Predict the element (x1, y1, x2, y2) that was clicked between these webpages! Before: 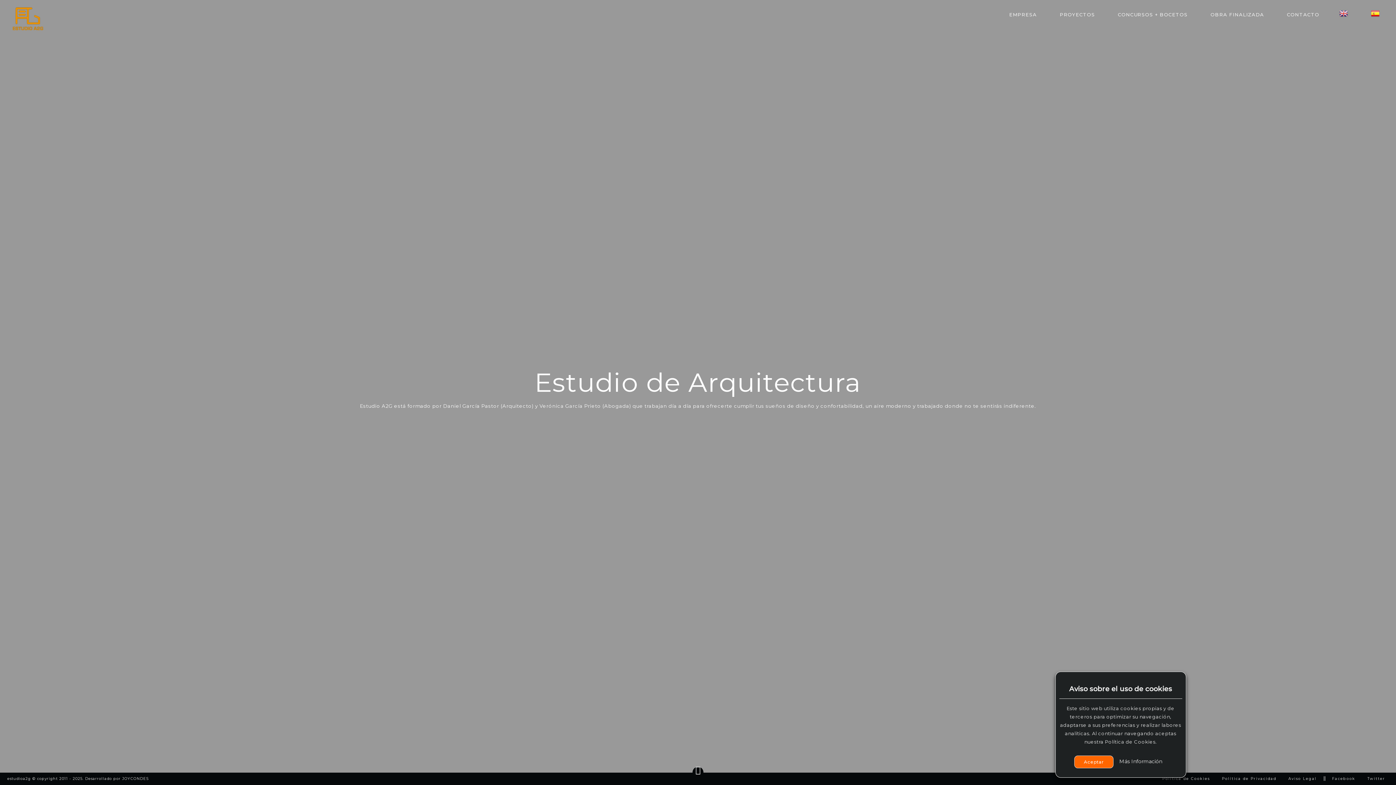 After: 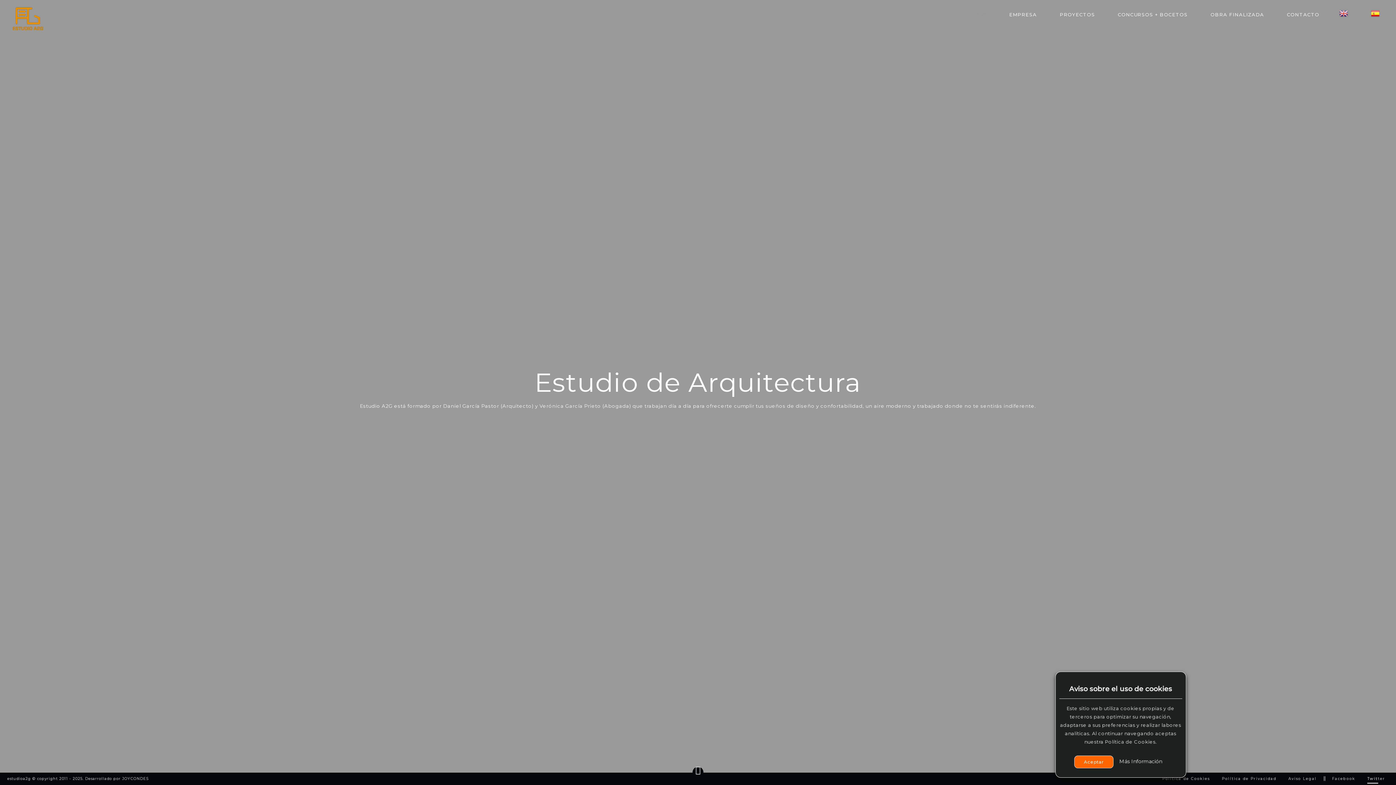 Action: bbox: (1363, 773, 1390, 785) label: Twitter